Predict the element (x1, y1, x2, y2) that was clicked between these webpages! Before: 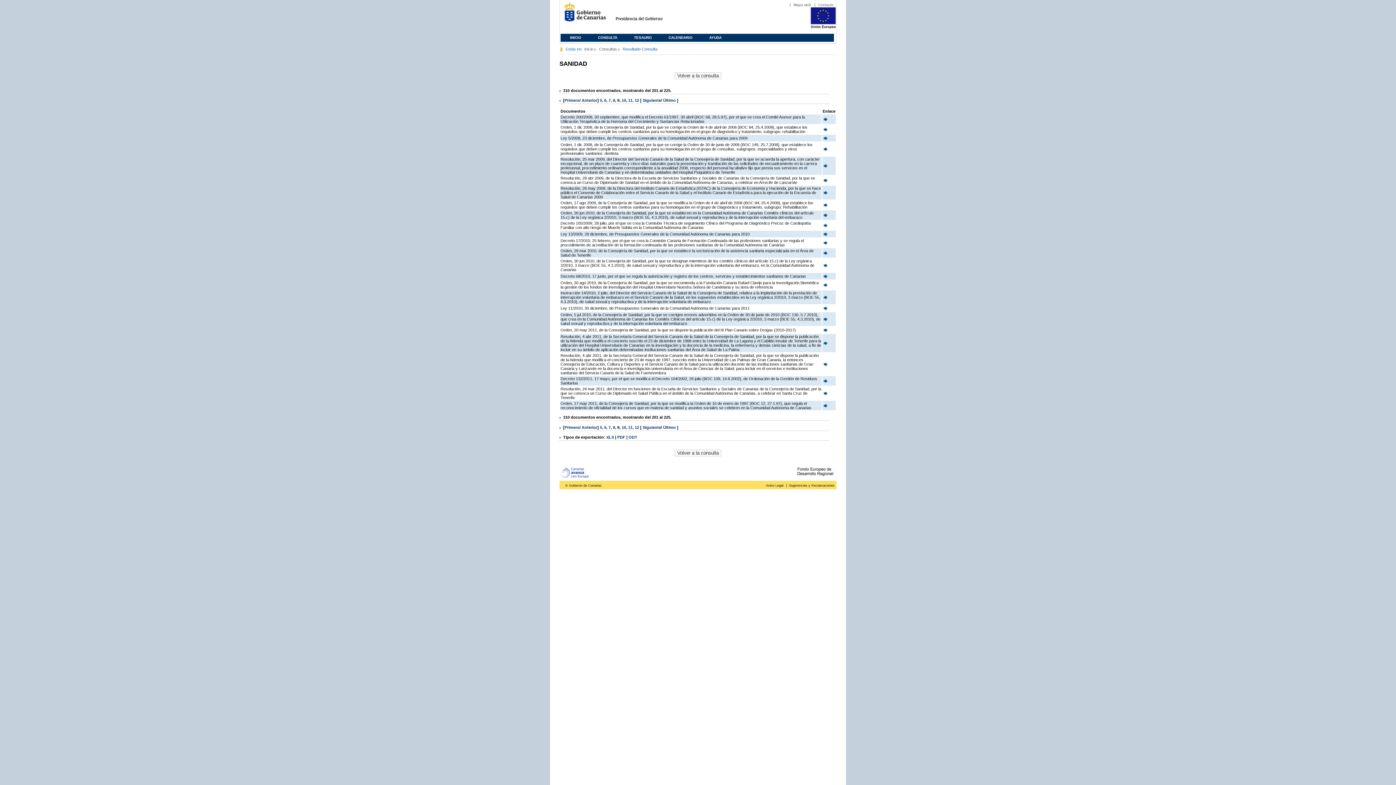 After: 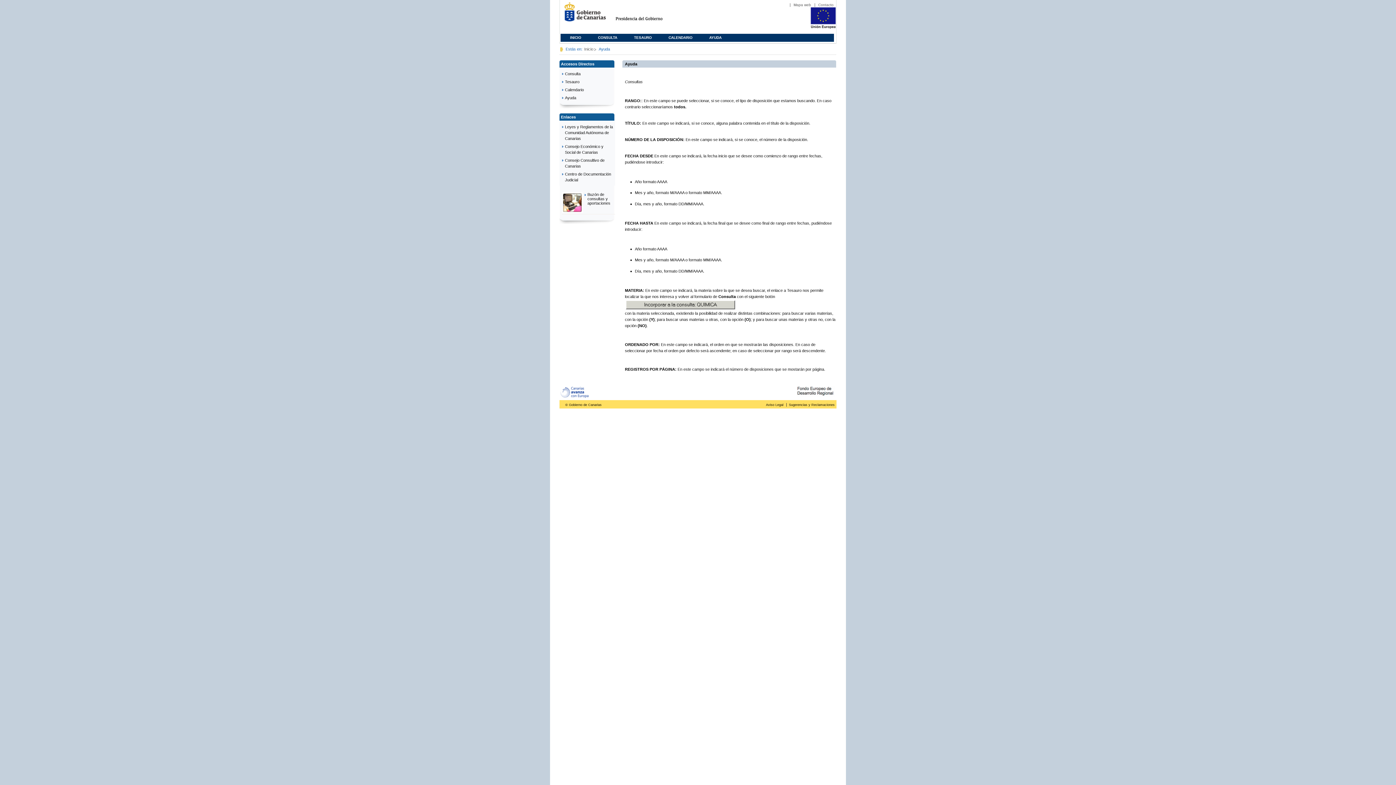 Action: label: AYUDA bbox: (701, 33, 729, 40)